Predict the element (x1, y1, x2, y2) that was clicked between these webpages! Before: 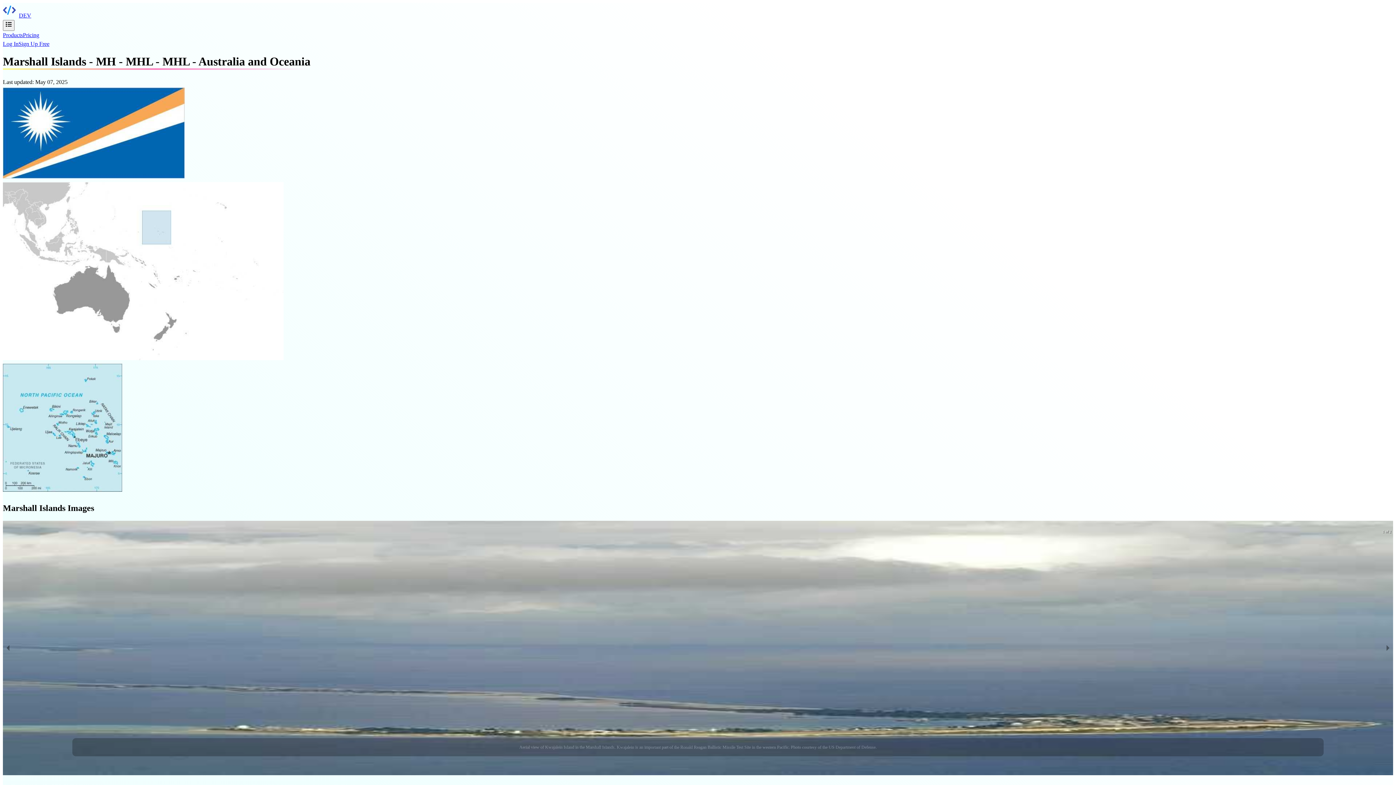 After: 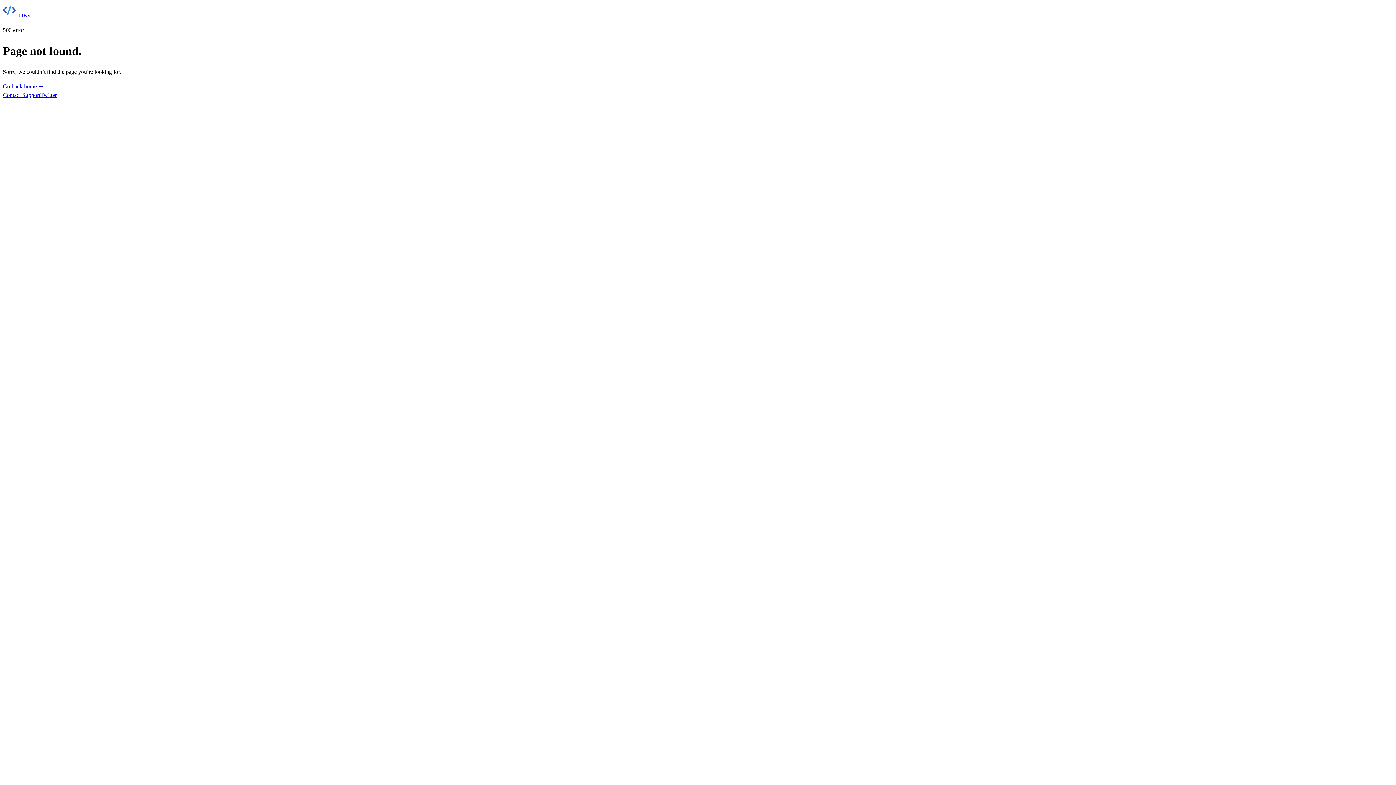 Action: bbox: (2, 40, 18, 46) label: Log In